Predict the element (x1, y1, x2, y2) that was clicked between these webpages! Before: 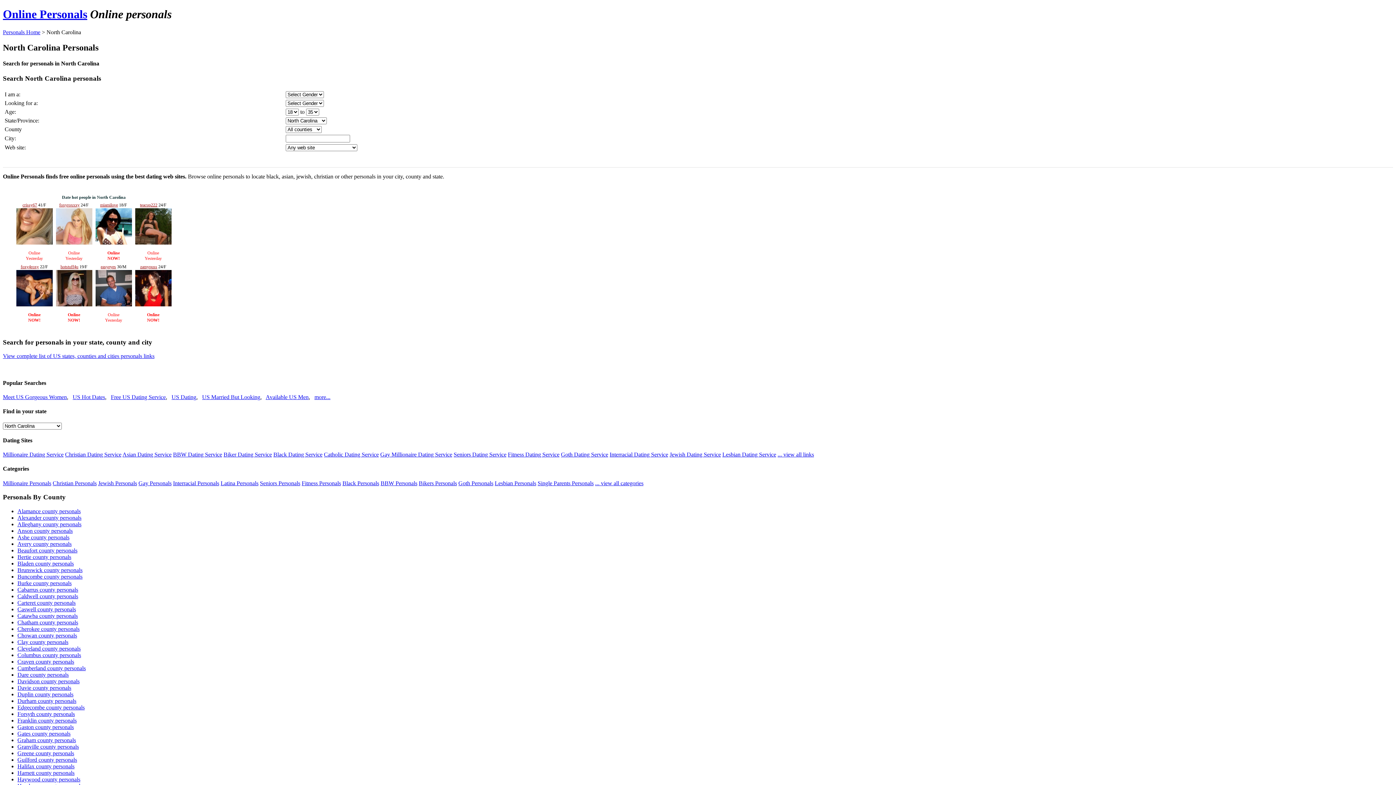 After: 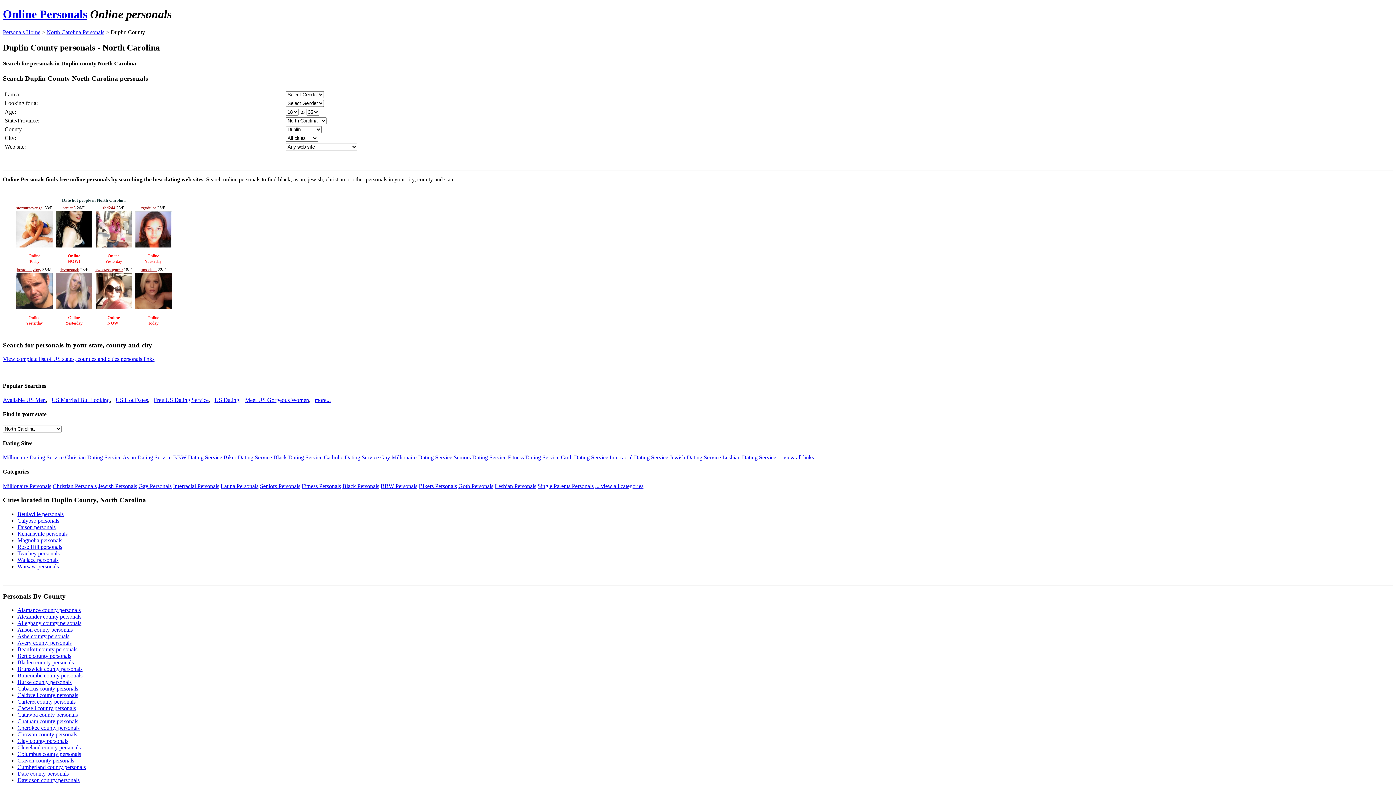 Action: label: Duplin county personals bbox: (17, 691, 73, 697)